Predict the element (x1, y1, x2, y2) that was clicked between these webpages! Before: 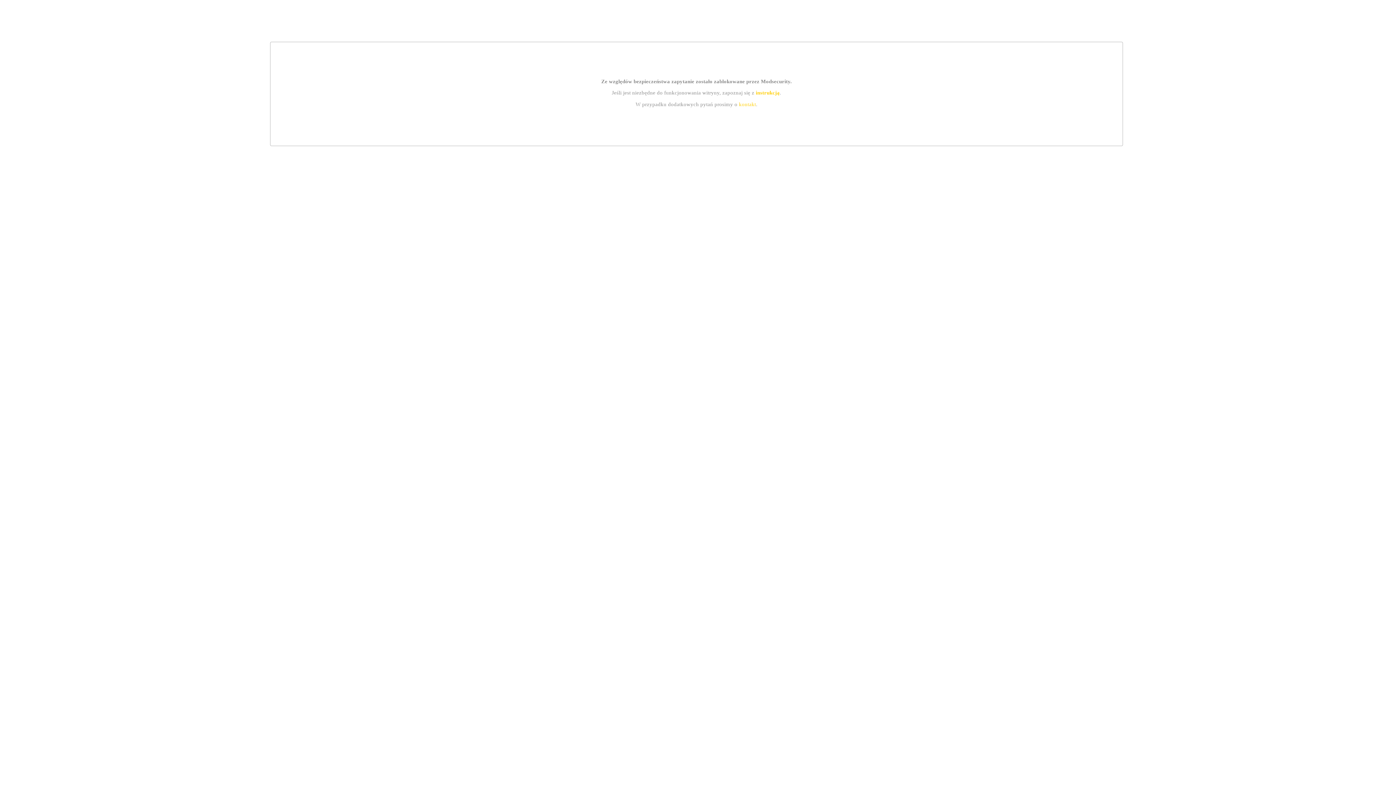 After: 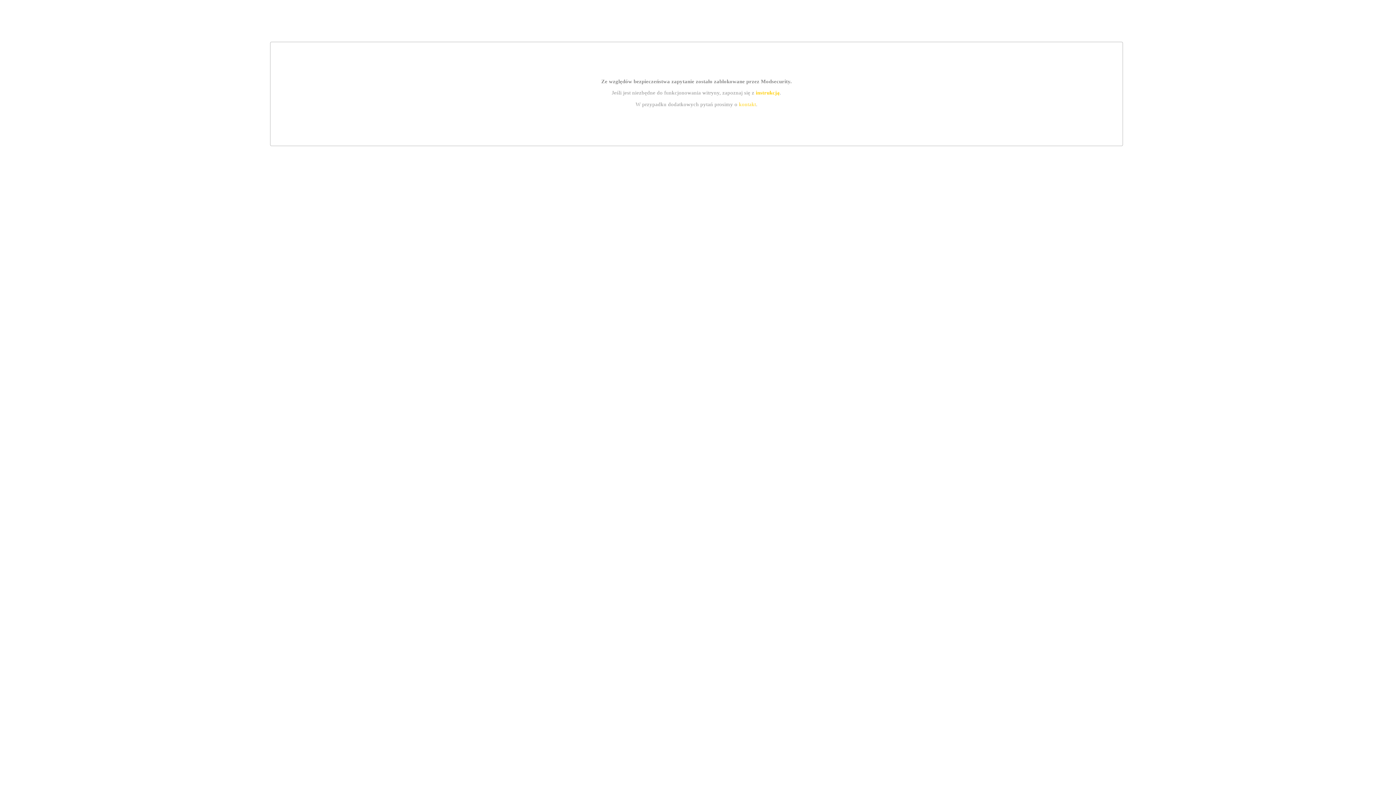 Action: bbox: (755, 89, 779, 95) label: instrukcją